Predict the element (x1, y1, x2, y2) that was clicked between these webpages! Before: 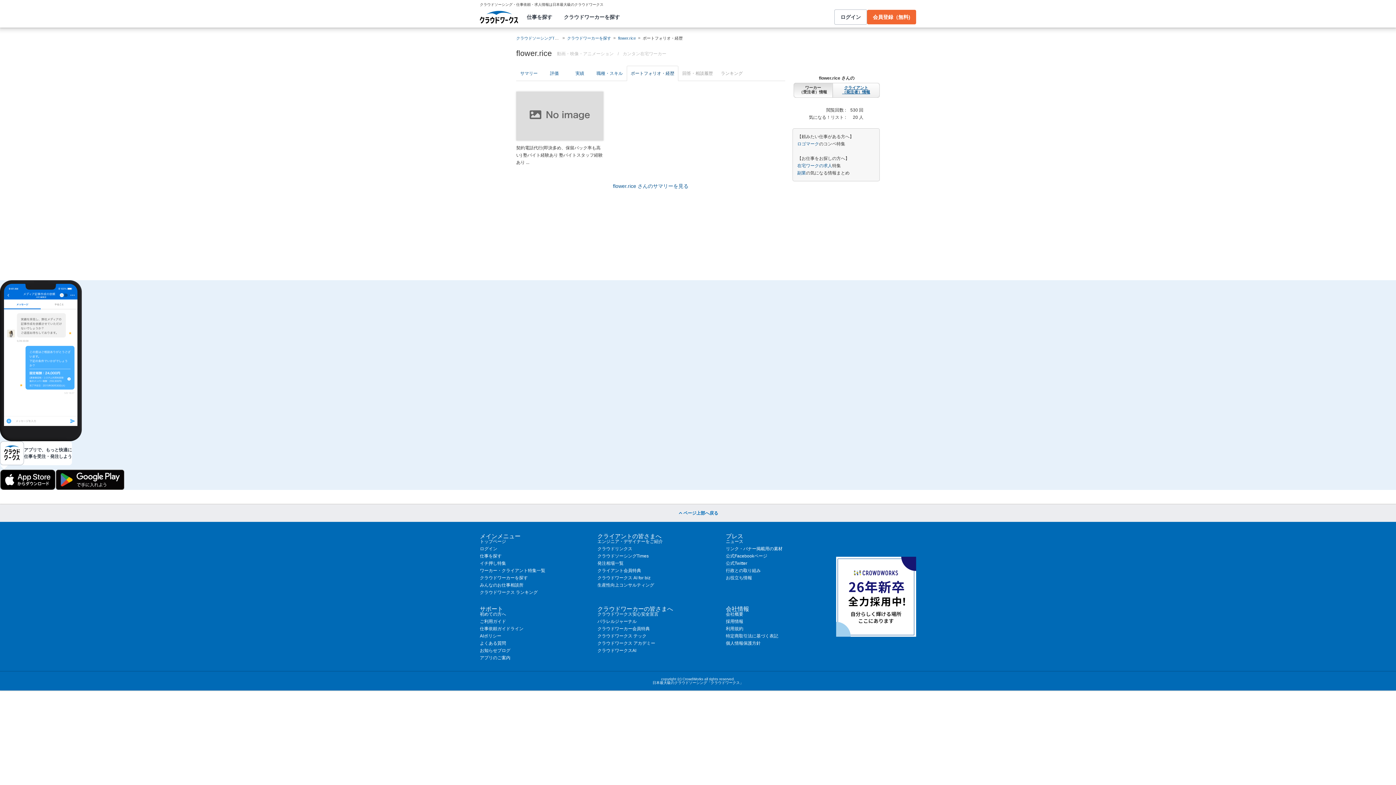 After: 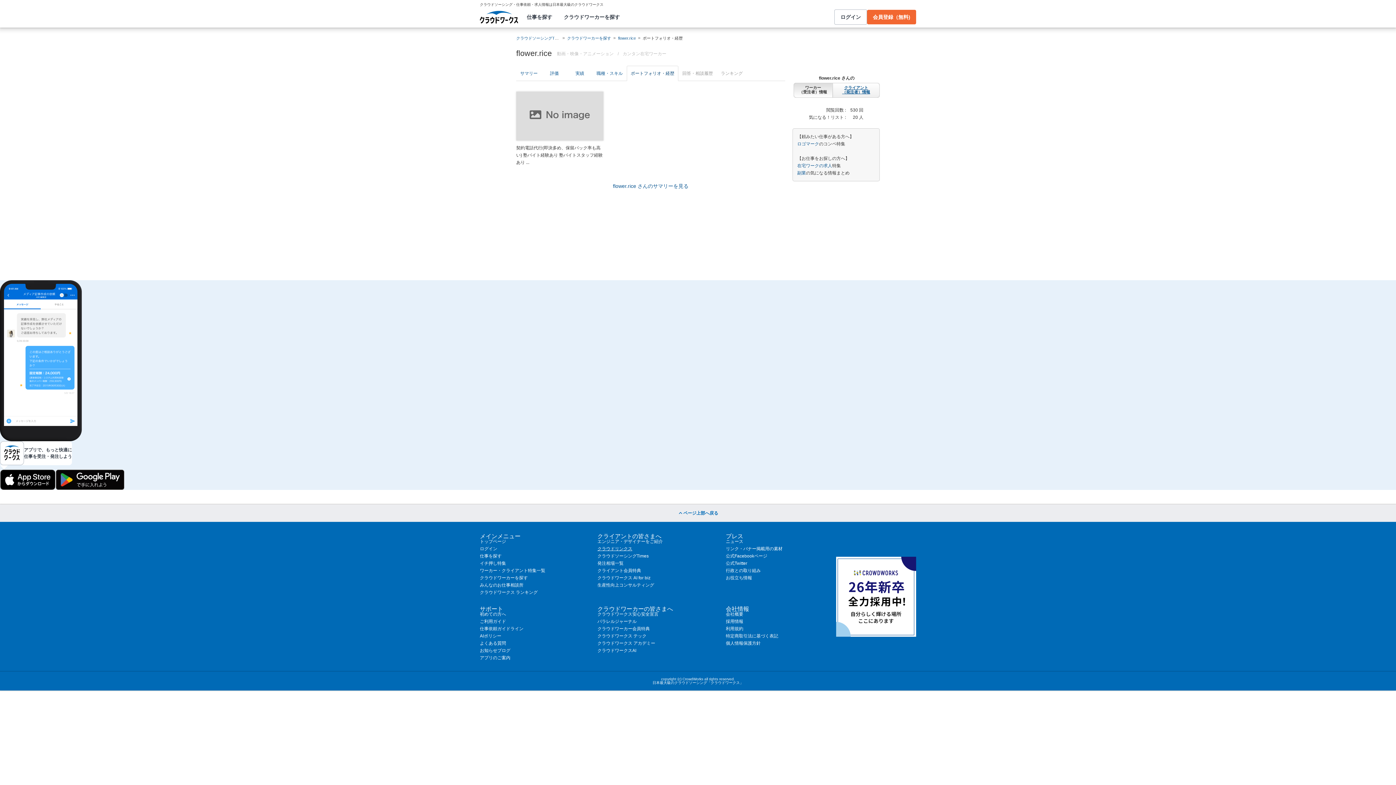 Action: bbox: (597, 546, 632, 551) label: クラウドリンクス